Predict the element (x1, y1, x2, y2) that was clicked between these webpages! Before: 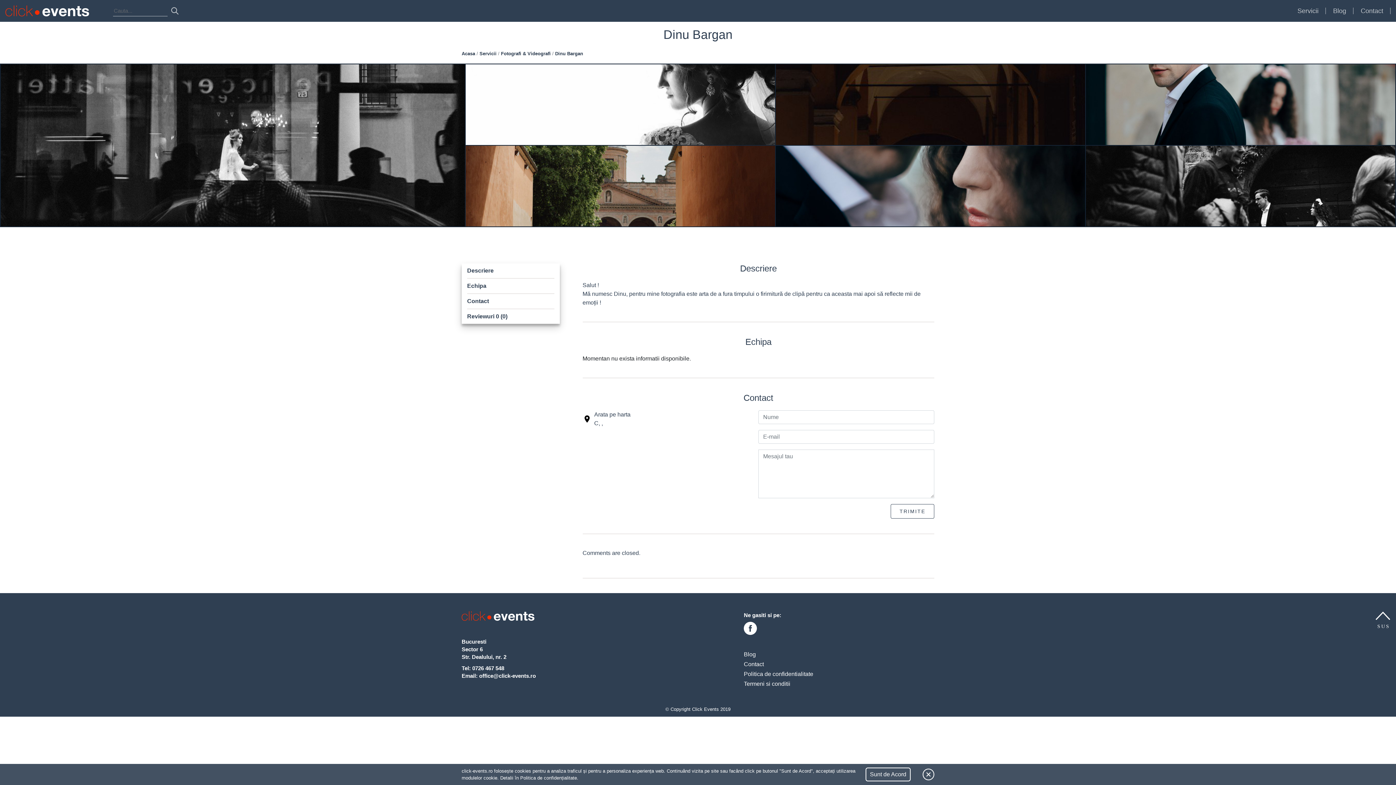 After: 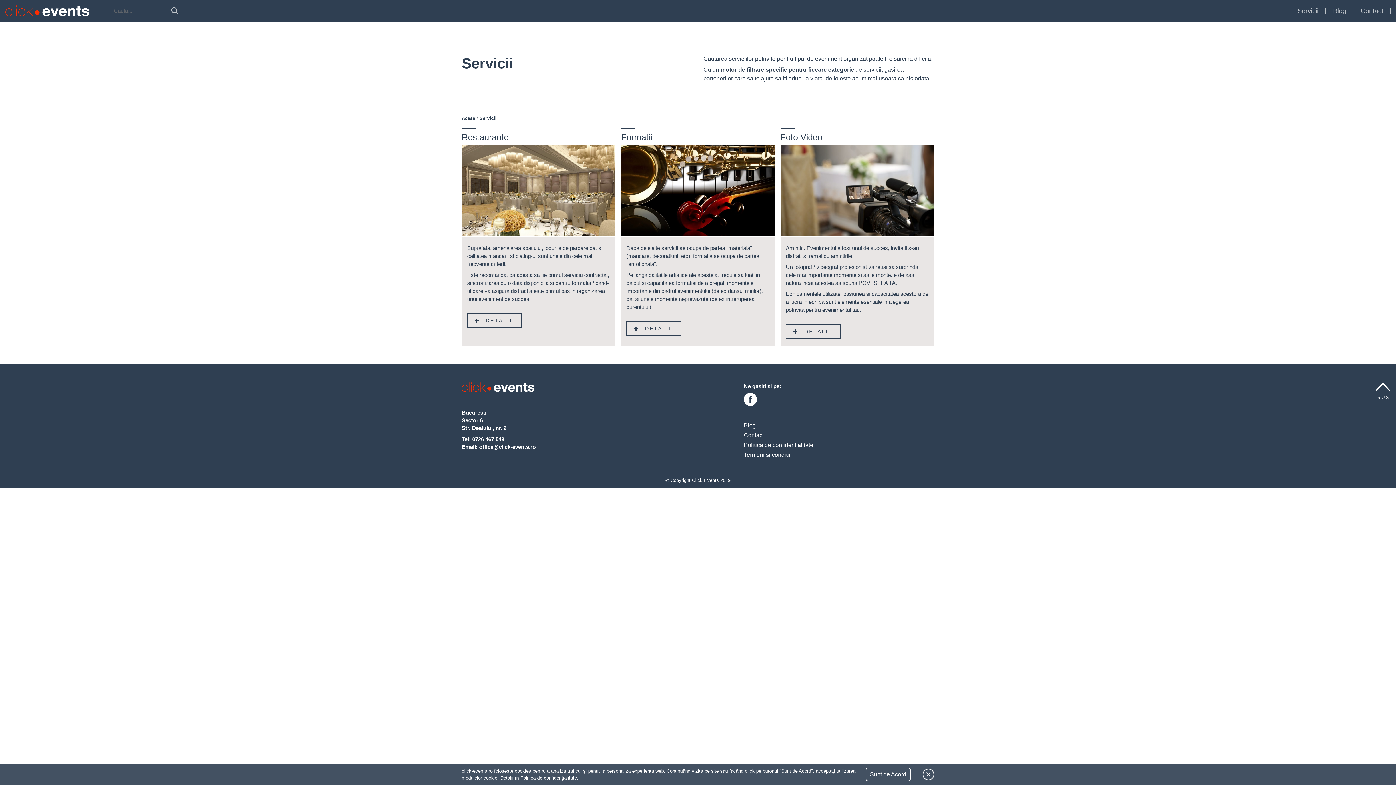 Action: bbox: (479, 50, 496, 57) label: Servicii